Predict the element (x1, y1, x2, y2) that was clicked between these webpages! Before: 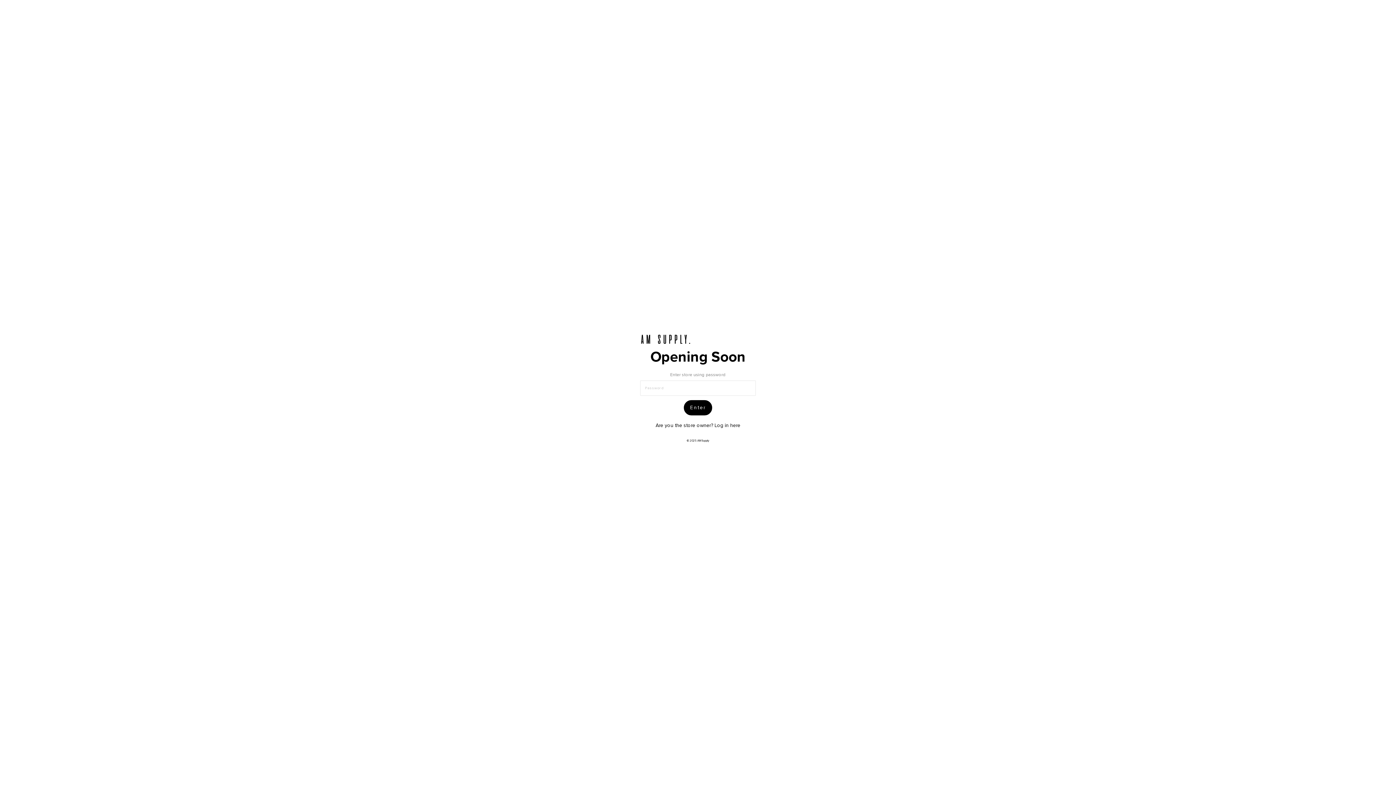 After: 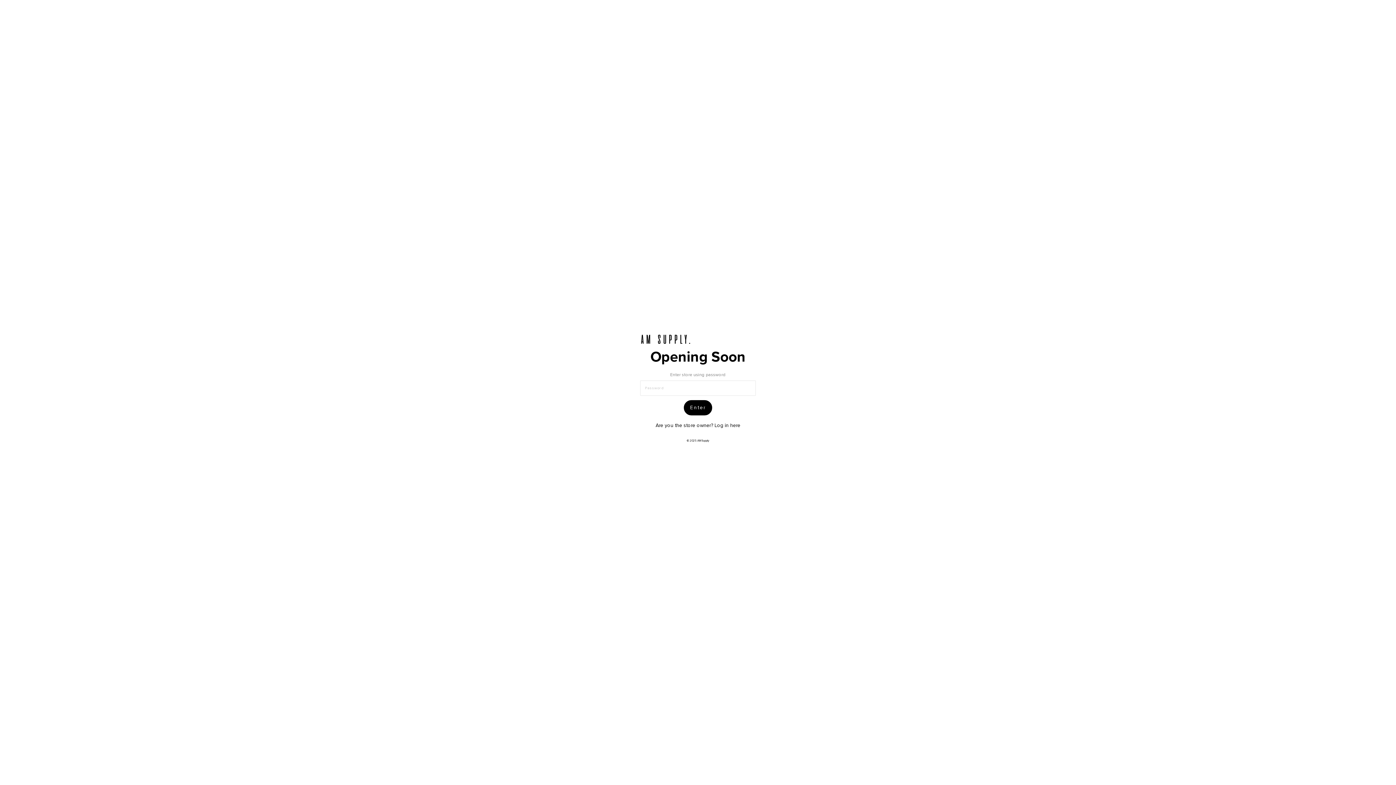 Action: bbox: (697, 439, 709, 442) label: AMSupply